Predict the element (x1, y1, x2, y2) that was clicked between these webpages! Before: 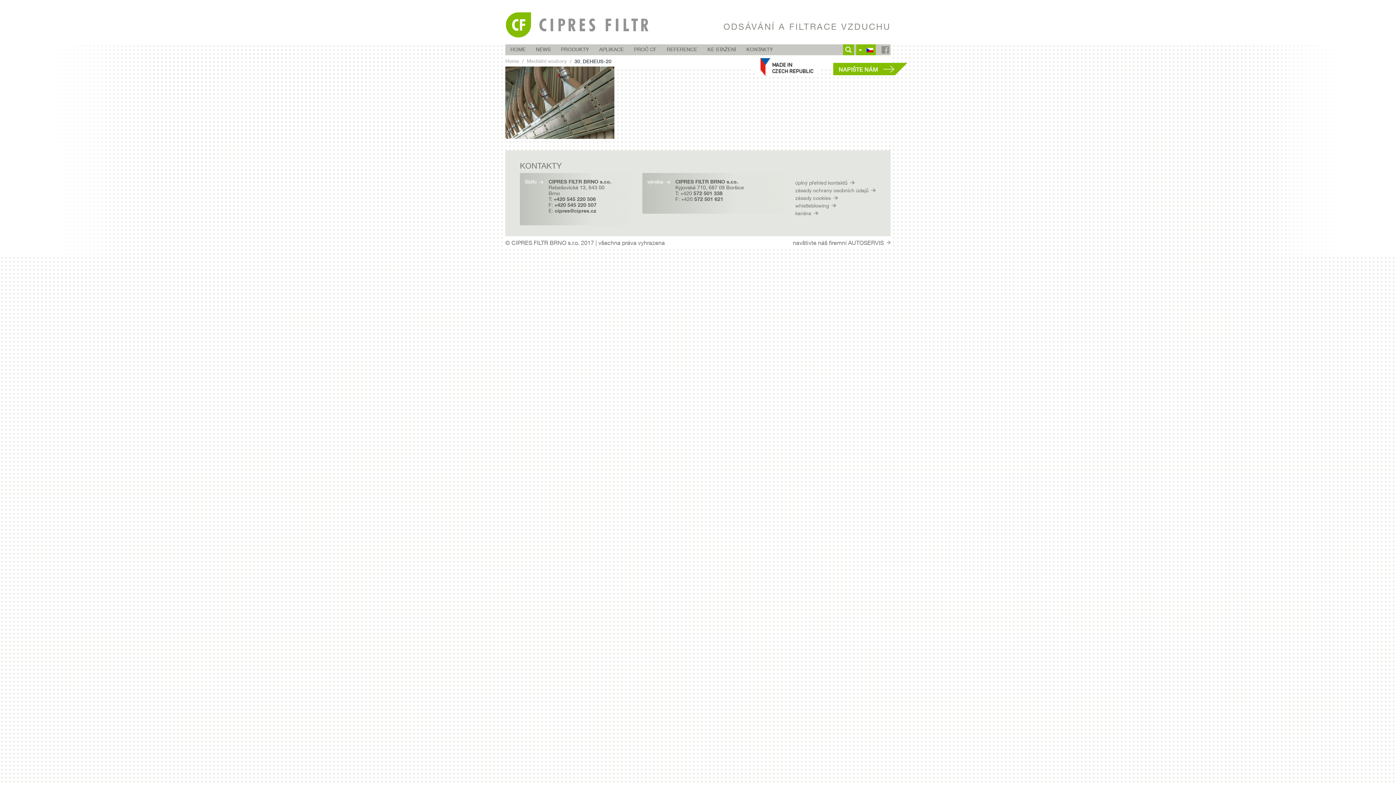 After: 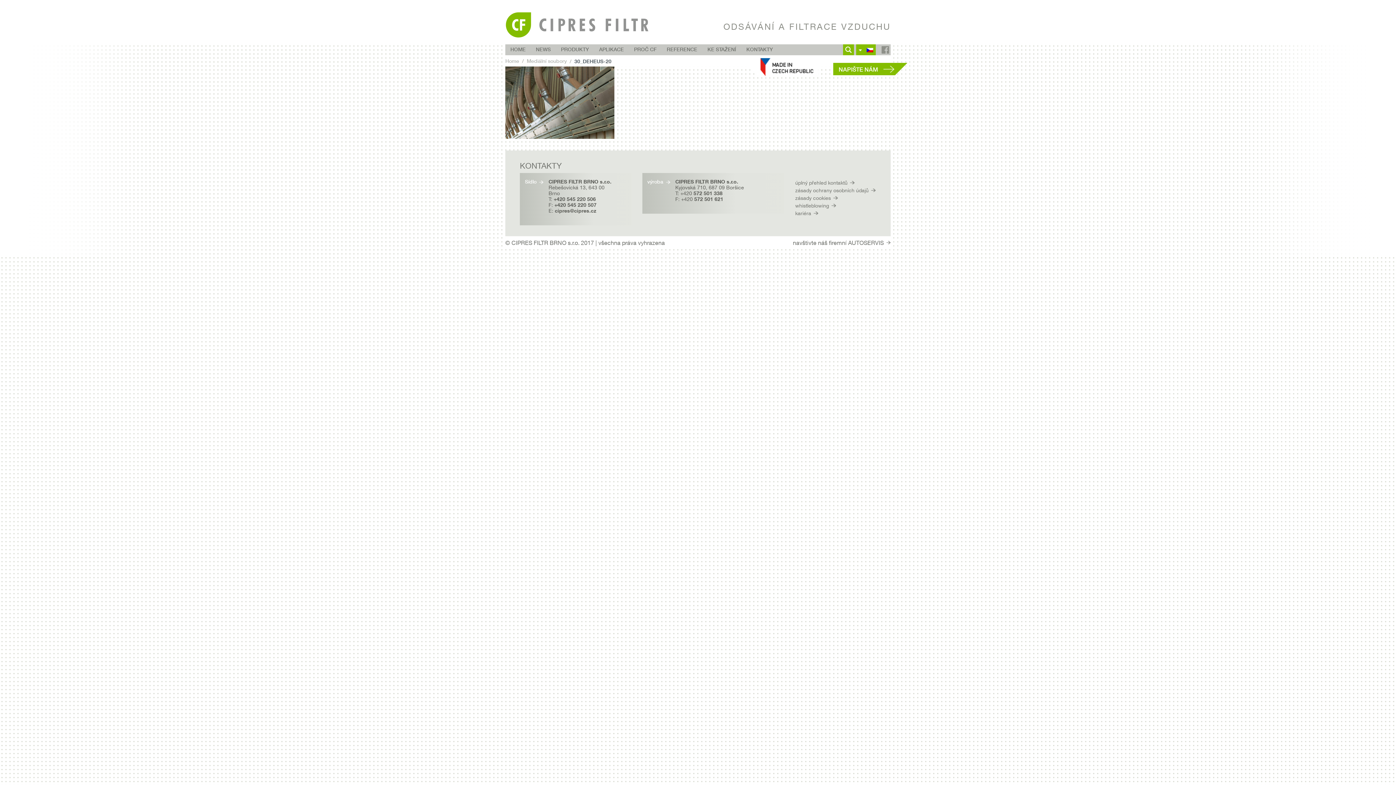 Action: label: Mediální soubory bbox: (526, 57, 566, 64)